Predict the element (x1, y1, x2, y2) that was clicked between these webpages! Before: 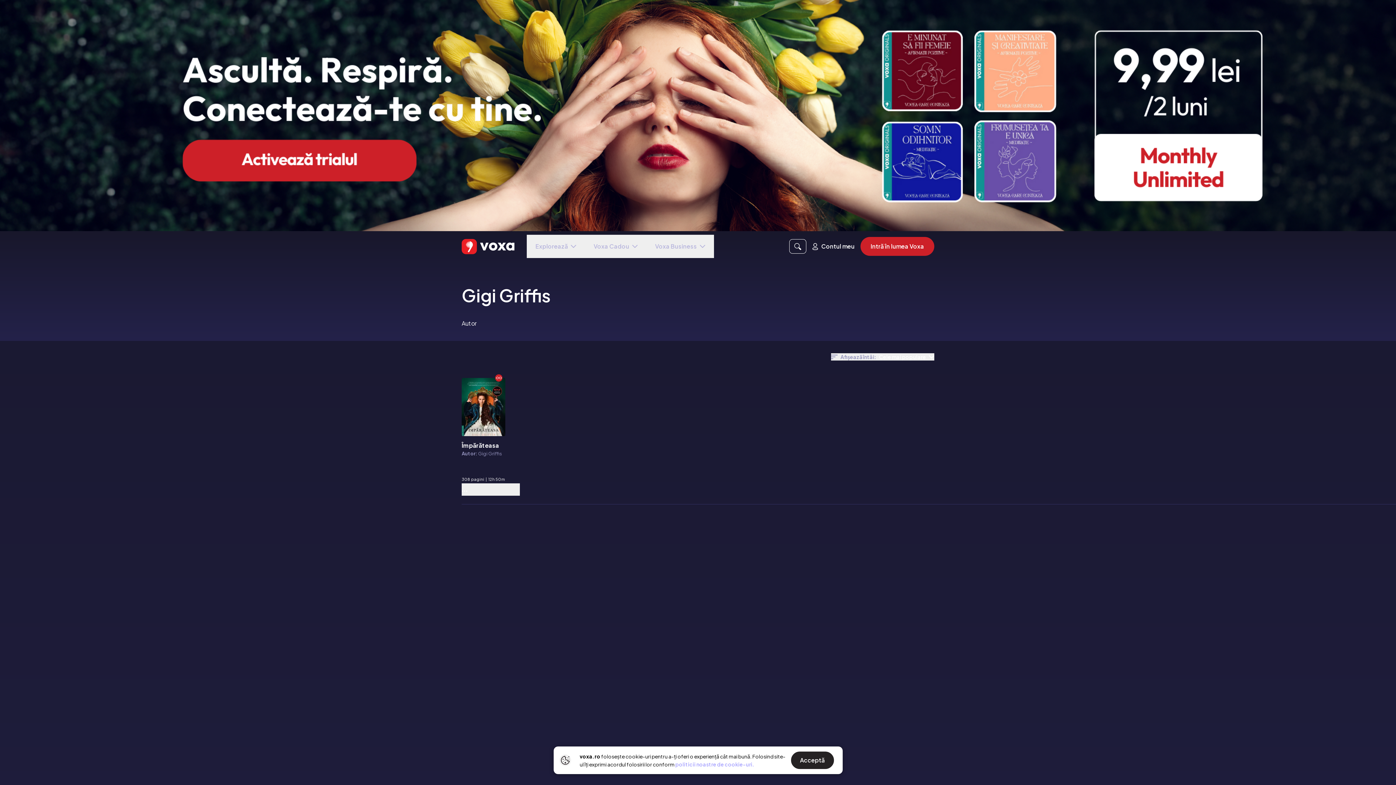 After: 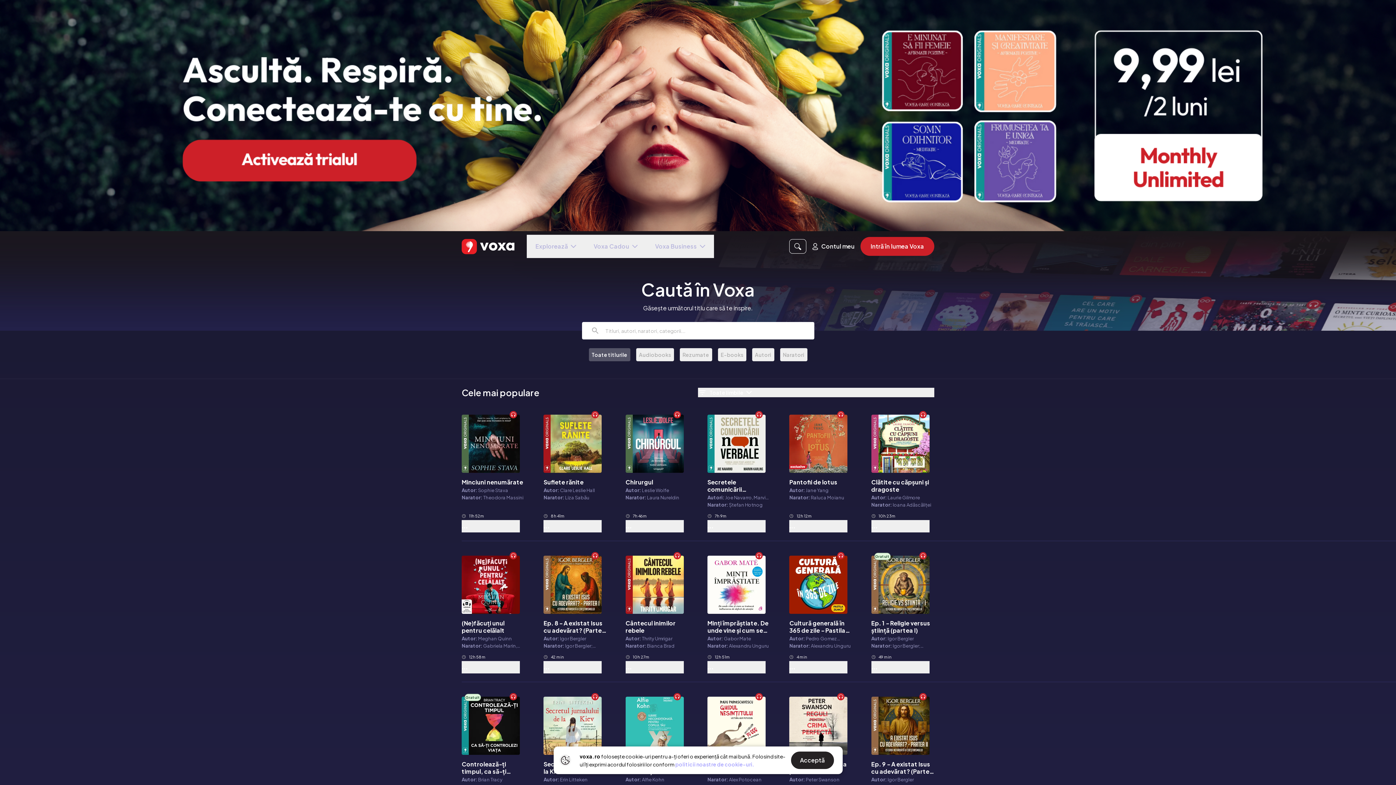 Action: bbox: (789, 231, 806, 261)